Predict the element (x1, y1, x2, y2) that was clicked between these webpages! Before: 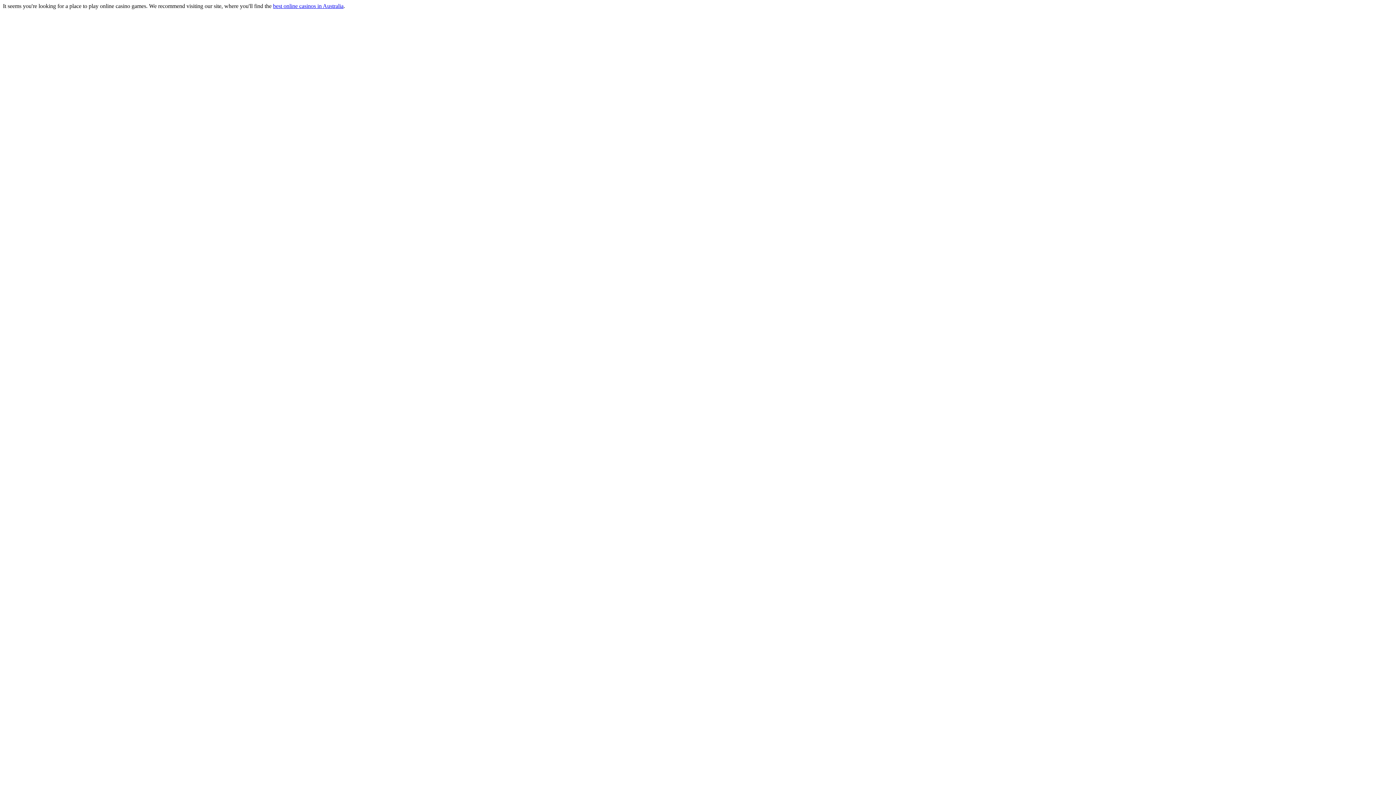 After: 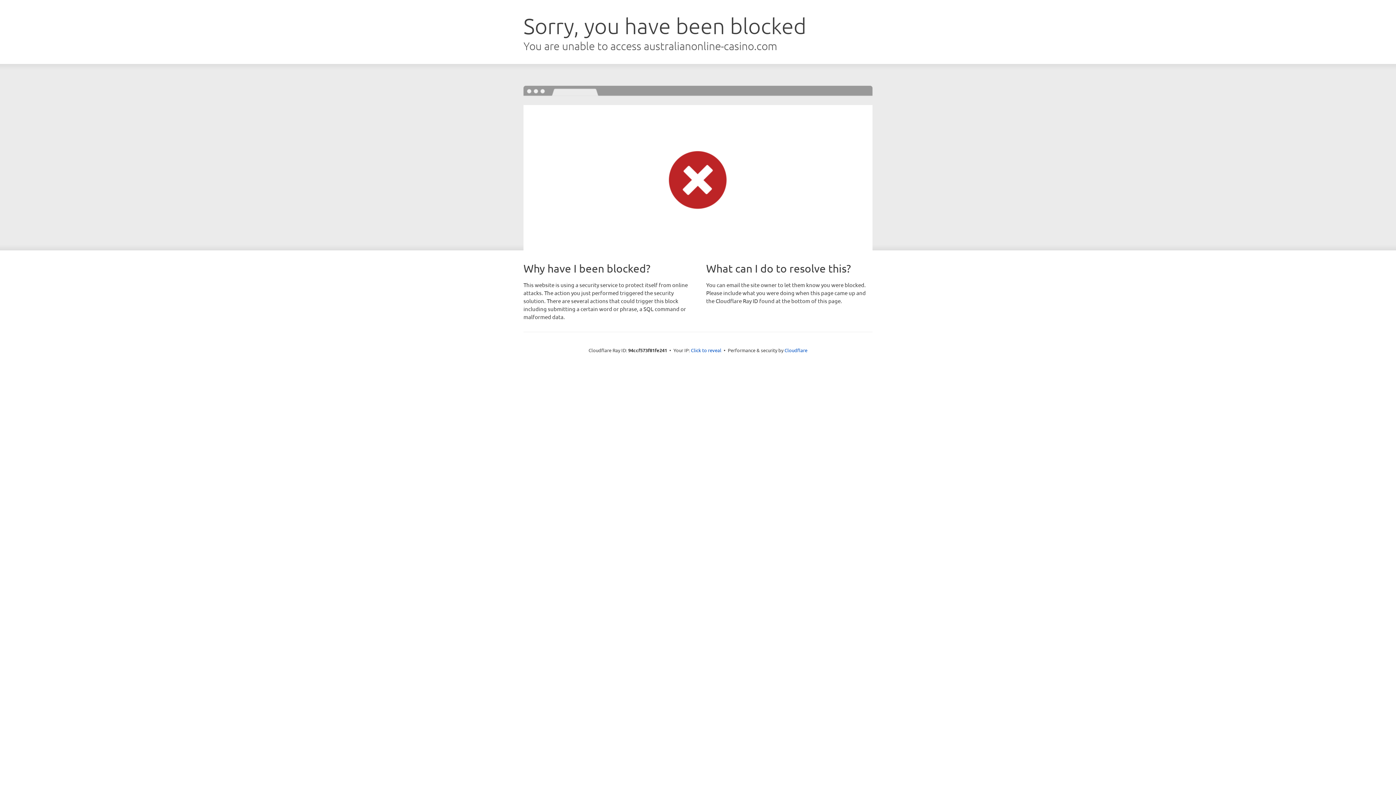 Action: bbox: (273, 2, 343, 9) label: best online casinos in Australia